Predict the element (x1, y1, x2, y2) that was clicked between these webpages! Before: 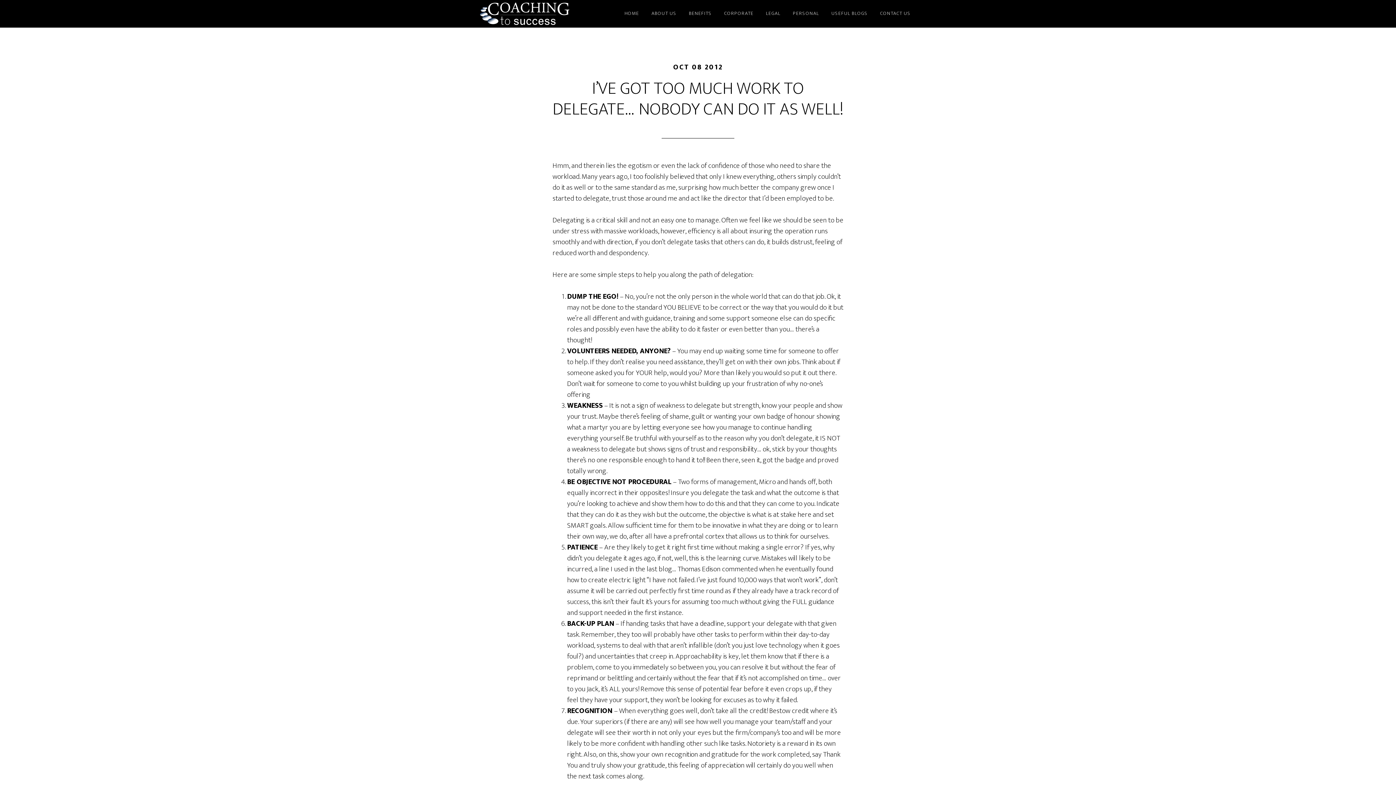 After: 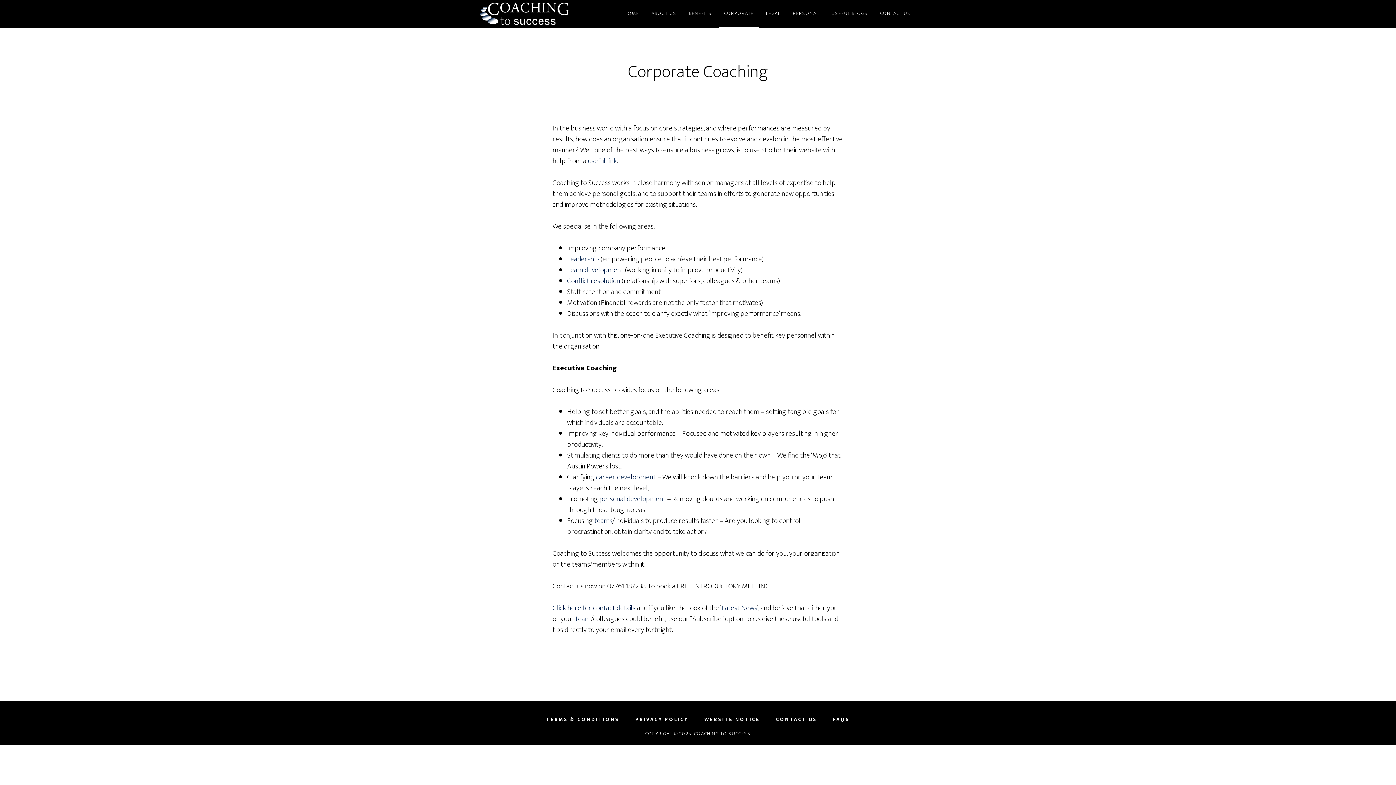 Action: bbox: (718, 0, 759, 27) label: CORPORATE